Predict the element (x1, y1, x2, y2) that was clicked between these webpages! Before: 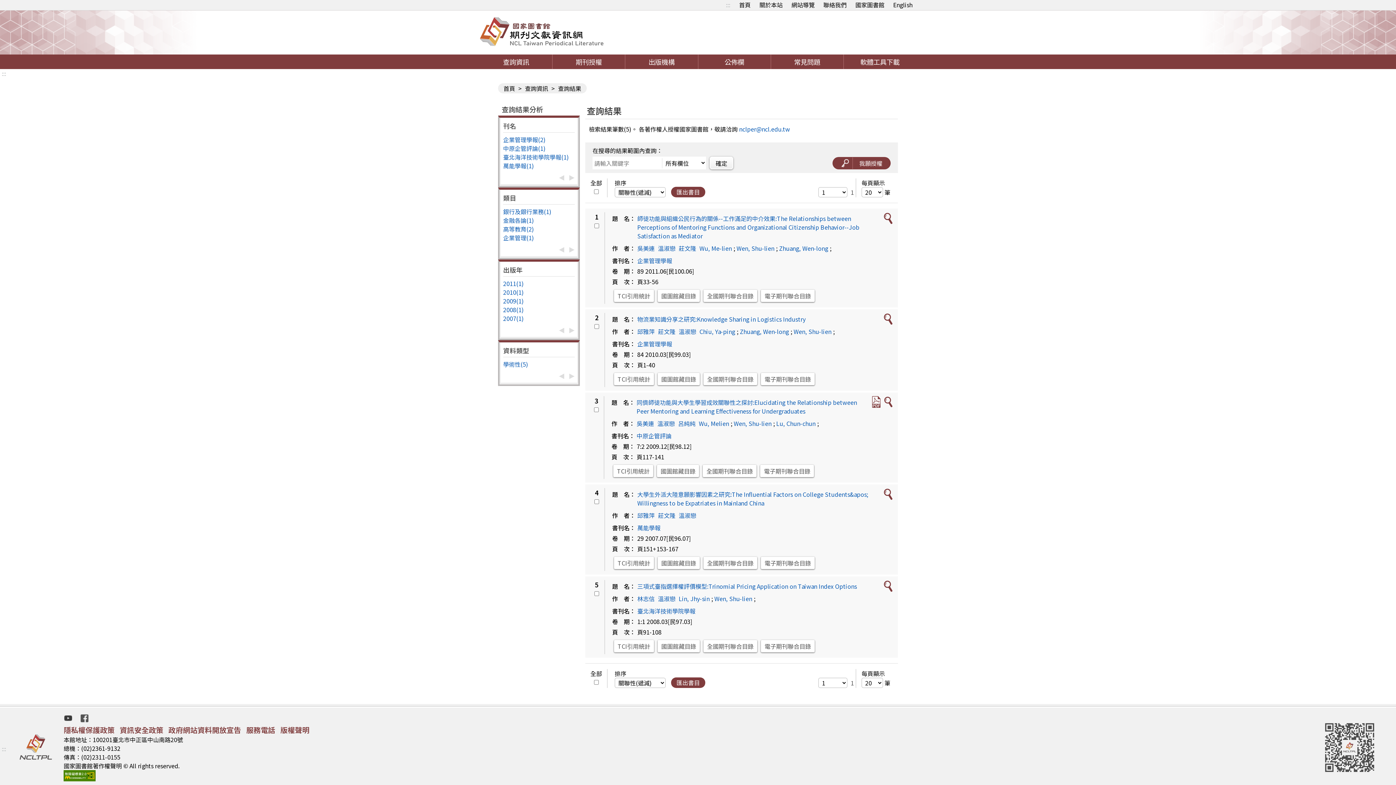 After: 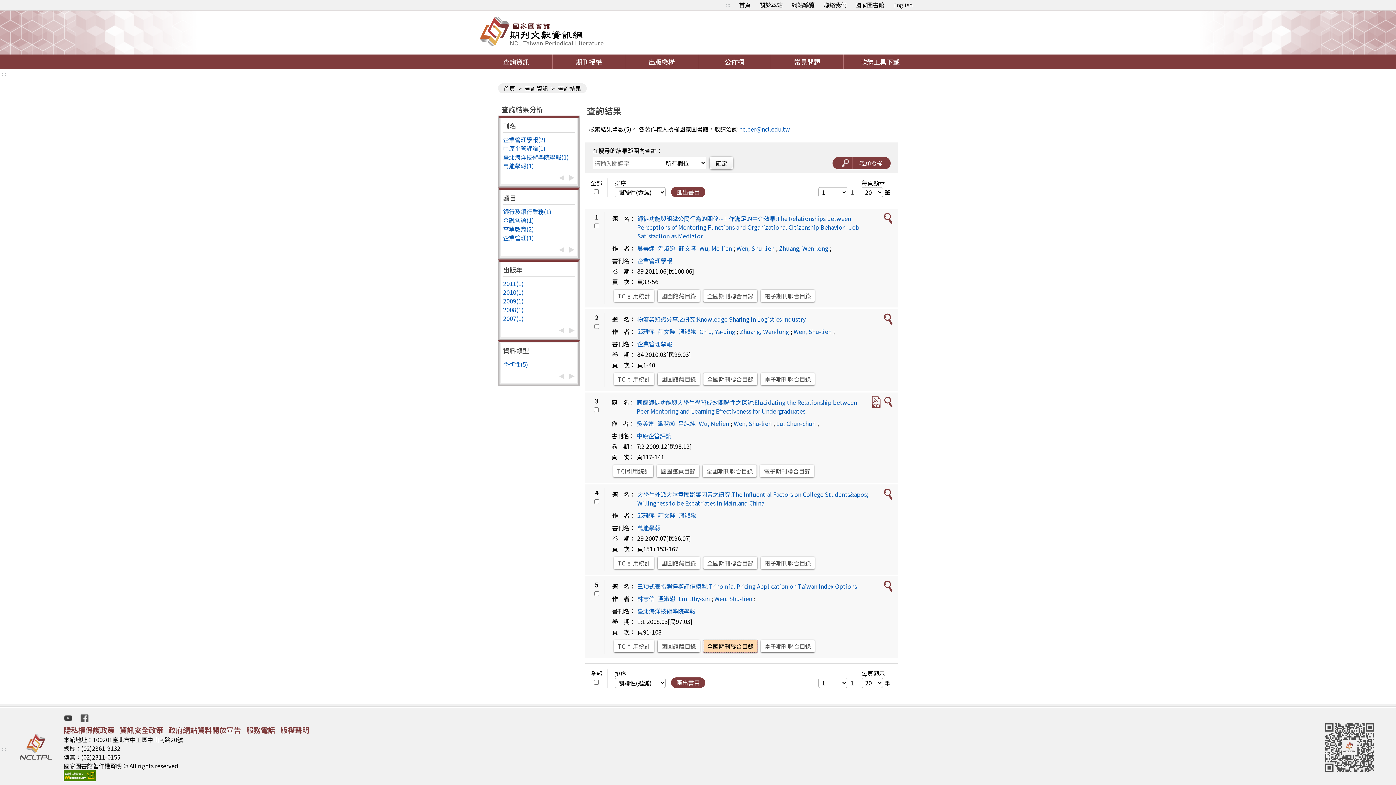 Action: label: 全國期刊聯合目錄 bbox: (703, 640, 757, 652)